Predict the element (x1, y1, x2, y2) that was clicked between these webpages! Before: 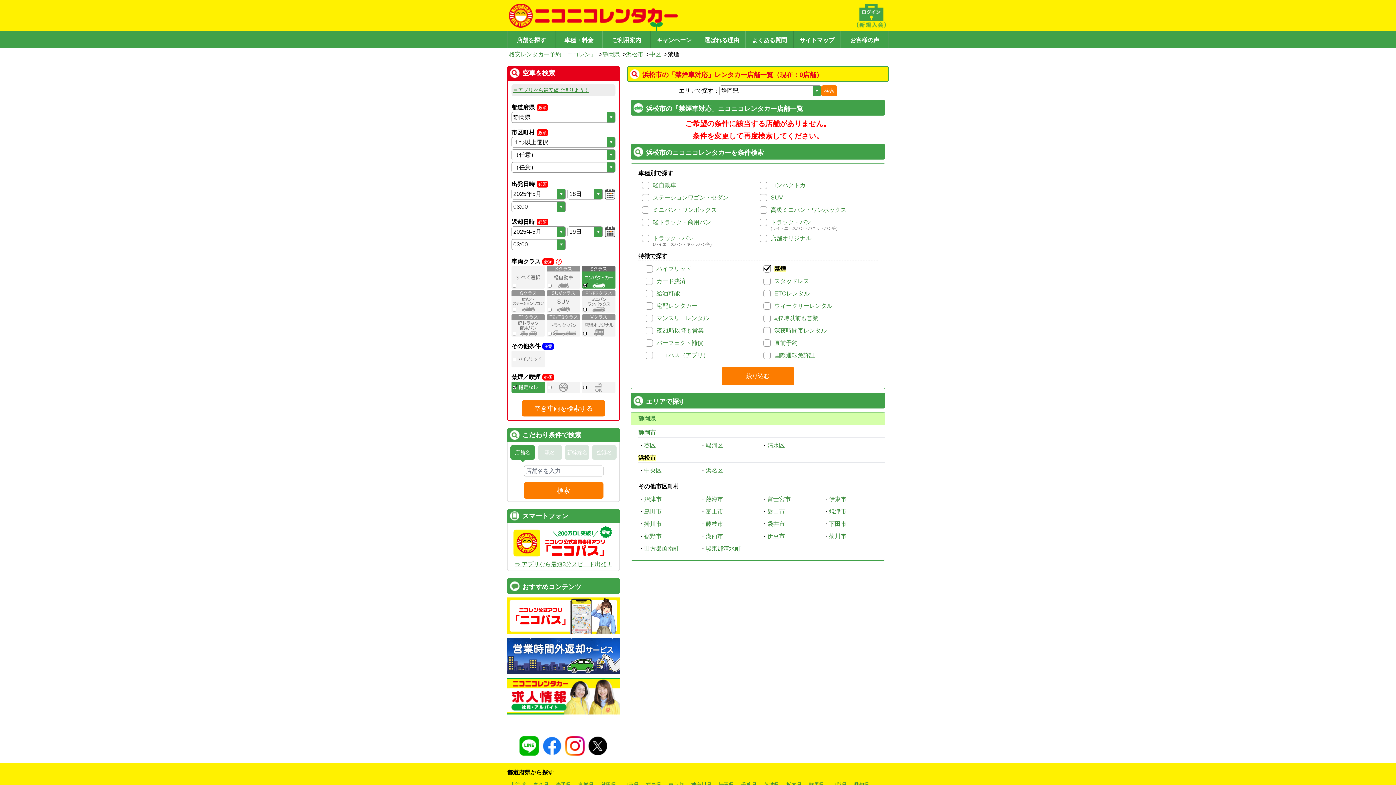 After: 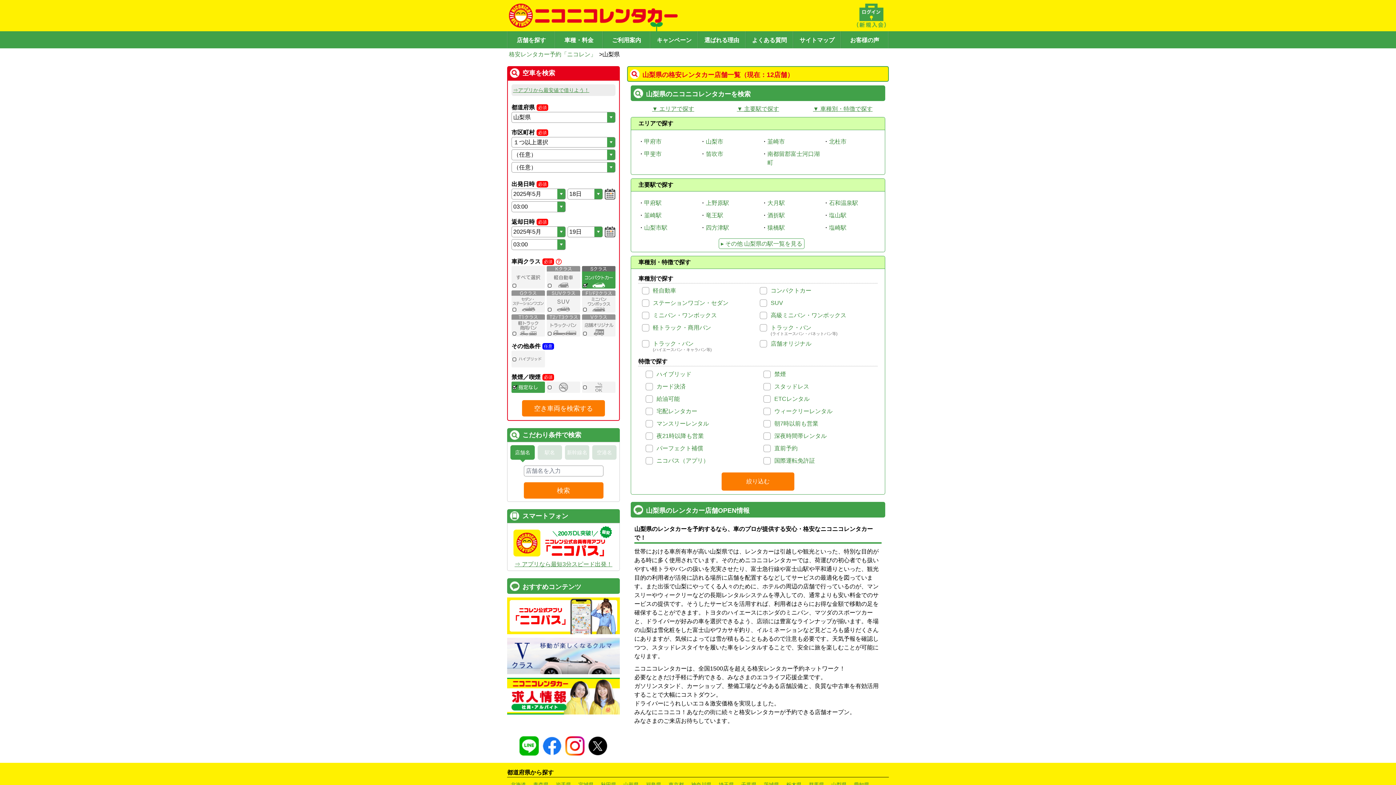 Action: label: 山梨県 bbox: (831, 748, 846, 754)